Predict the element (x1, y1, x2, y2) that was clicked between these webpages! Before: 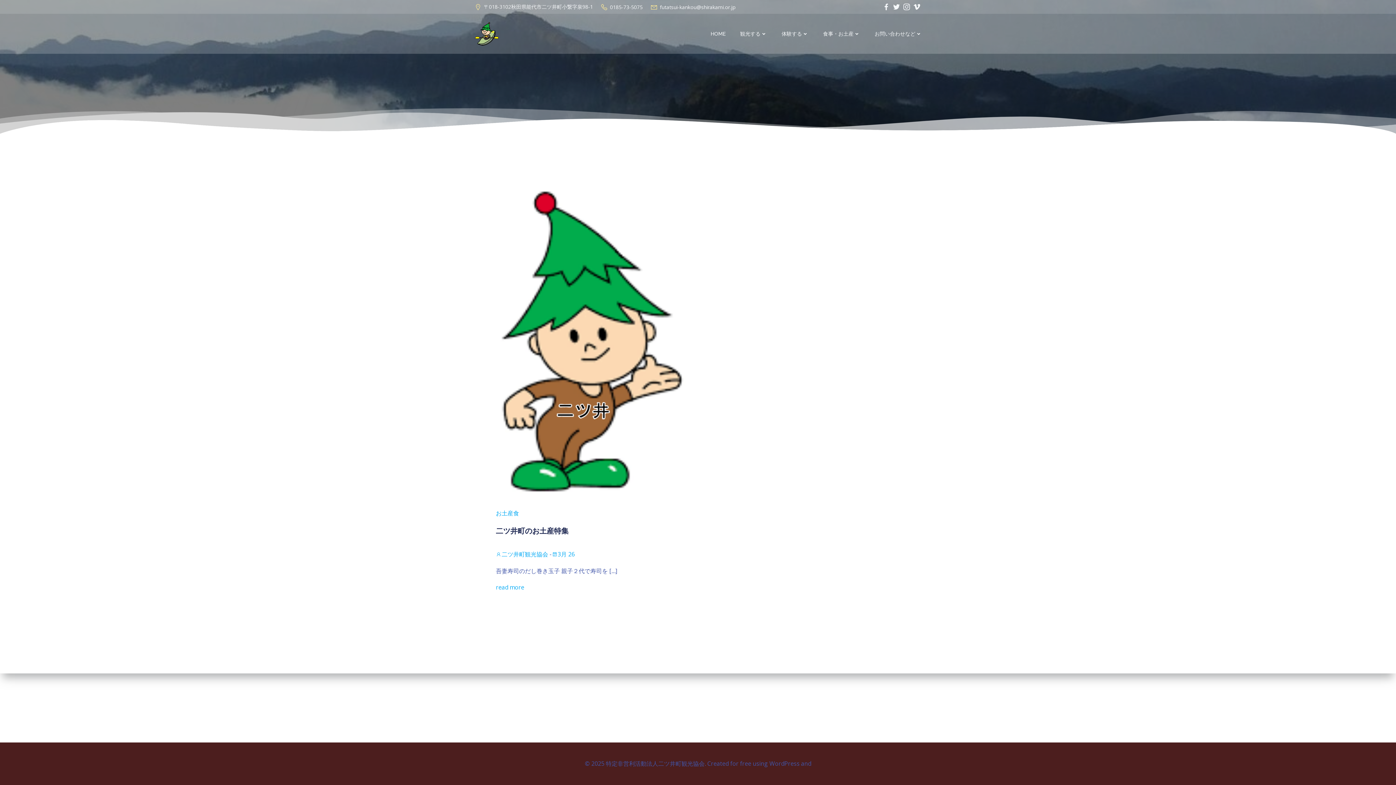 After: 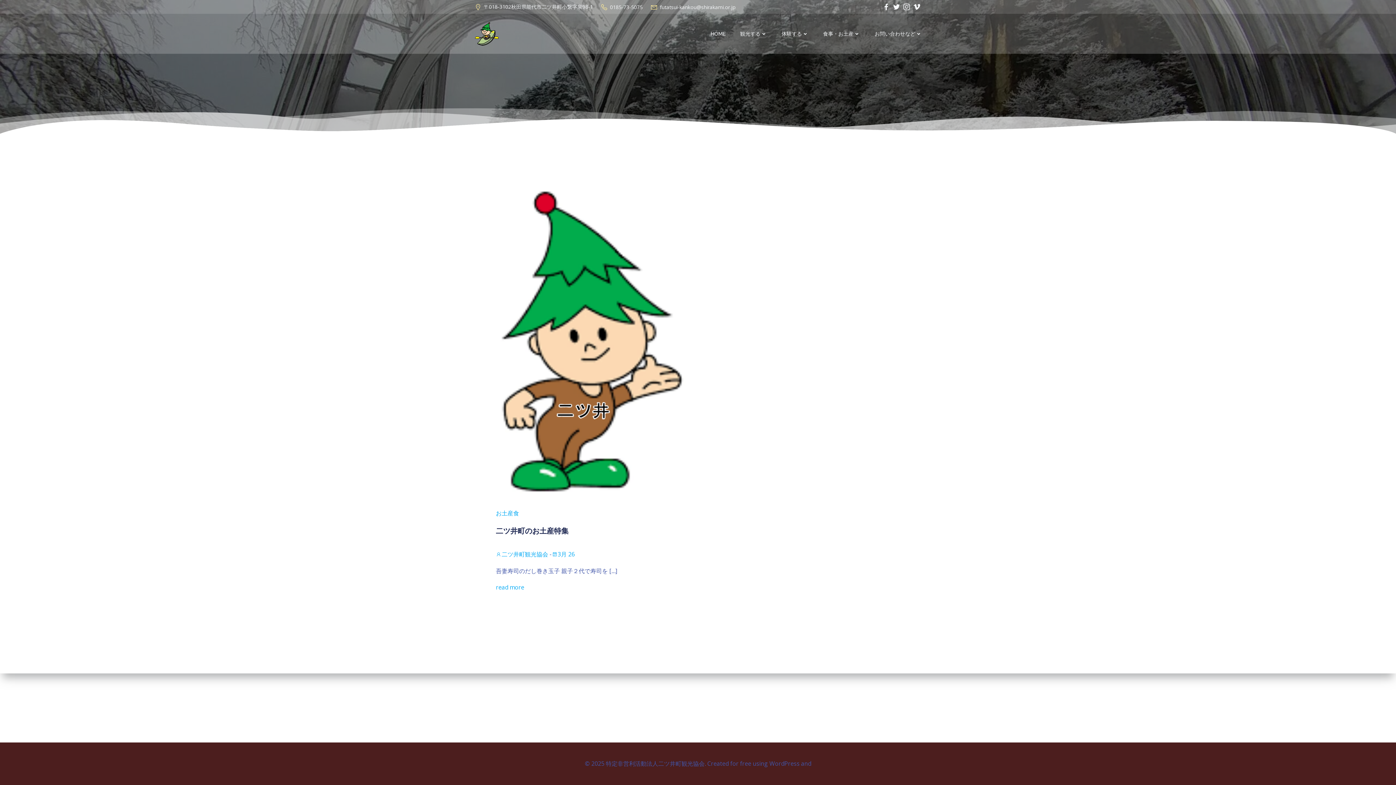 Action: label: 3月 26 bbox: (552, 550, 574, 558)